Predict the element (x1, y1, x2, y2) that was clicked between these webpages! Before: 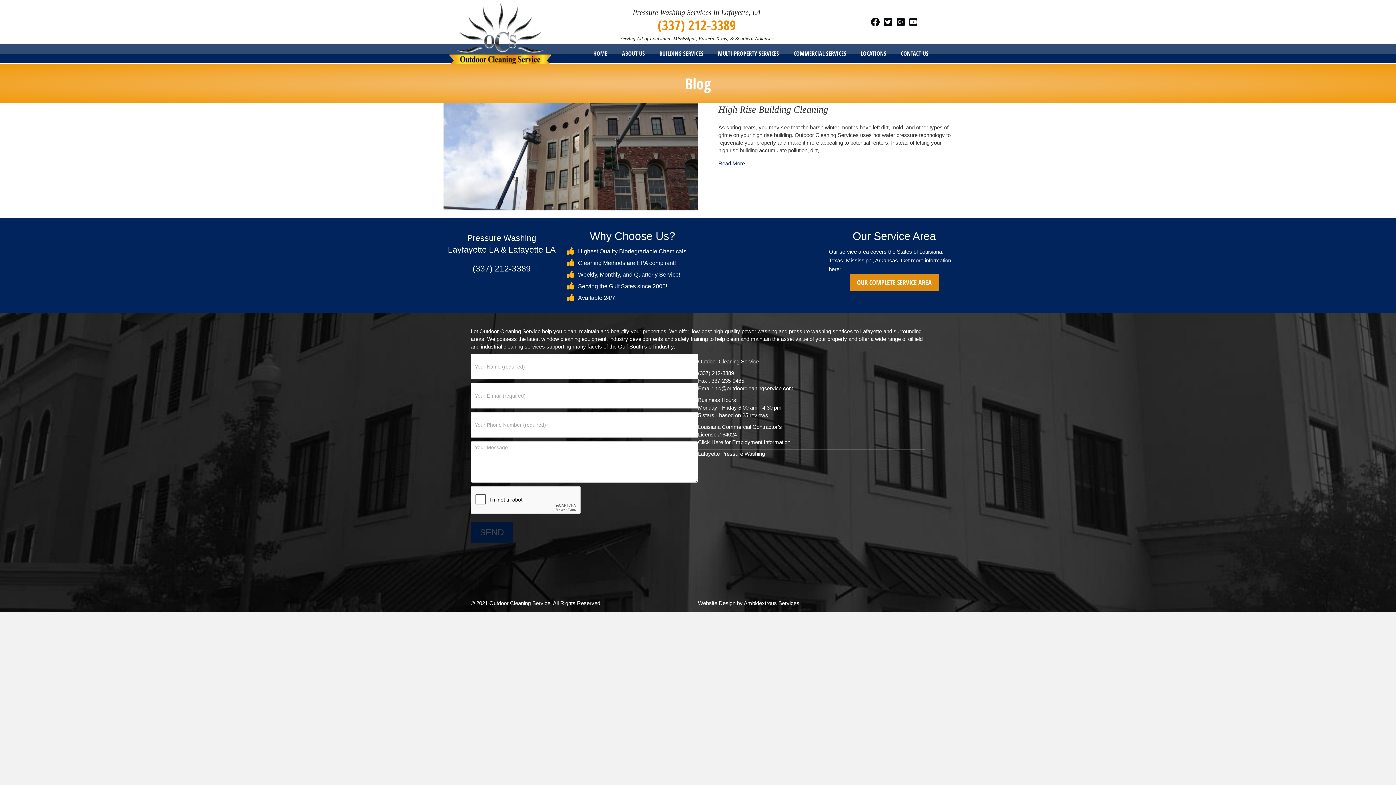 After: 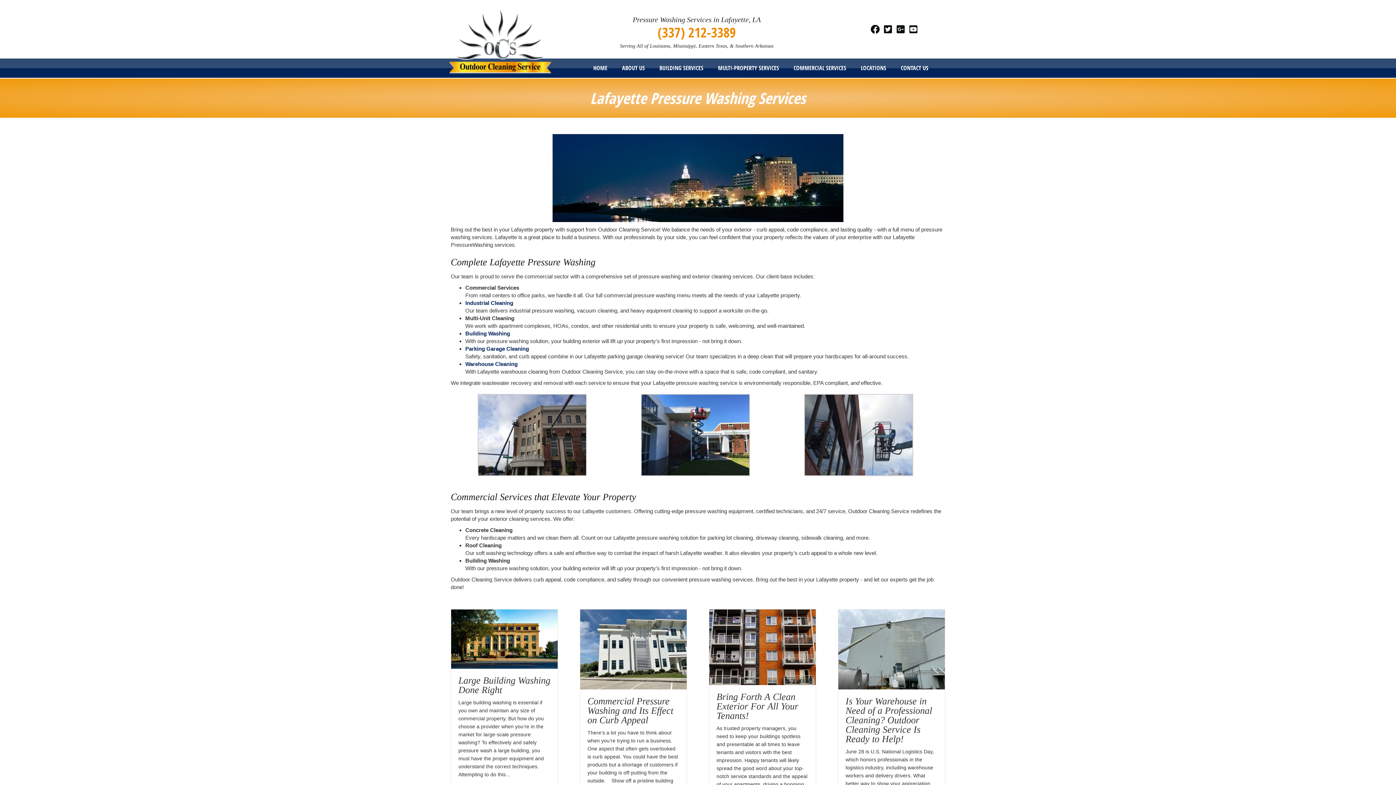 Action: label: Lafayette Pressure Washing bbox: (698, 450, 765, 457)